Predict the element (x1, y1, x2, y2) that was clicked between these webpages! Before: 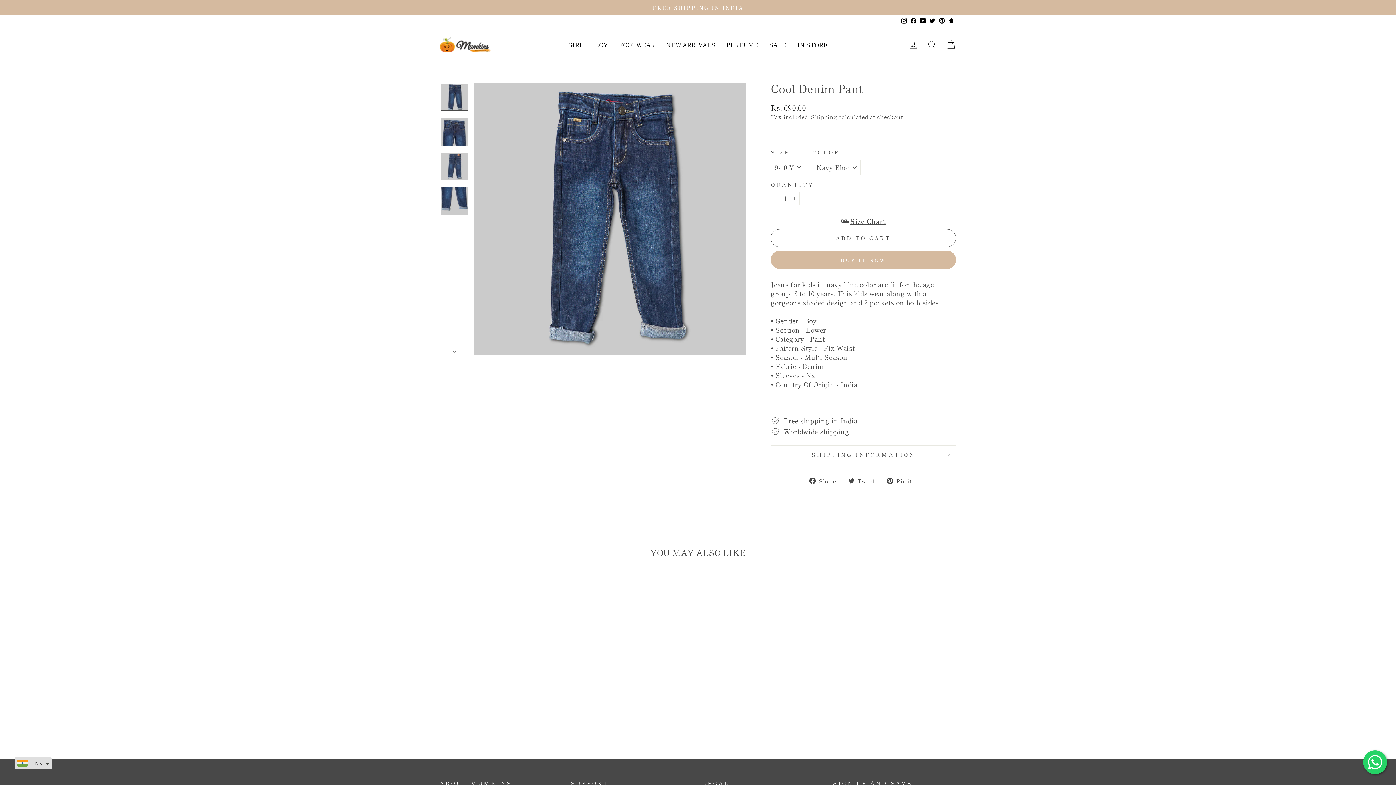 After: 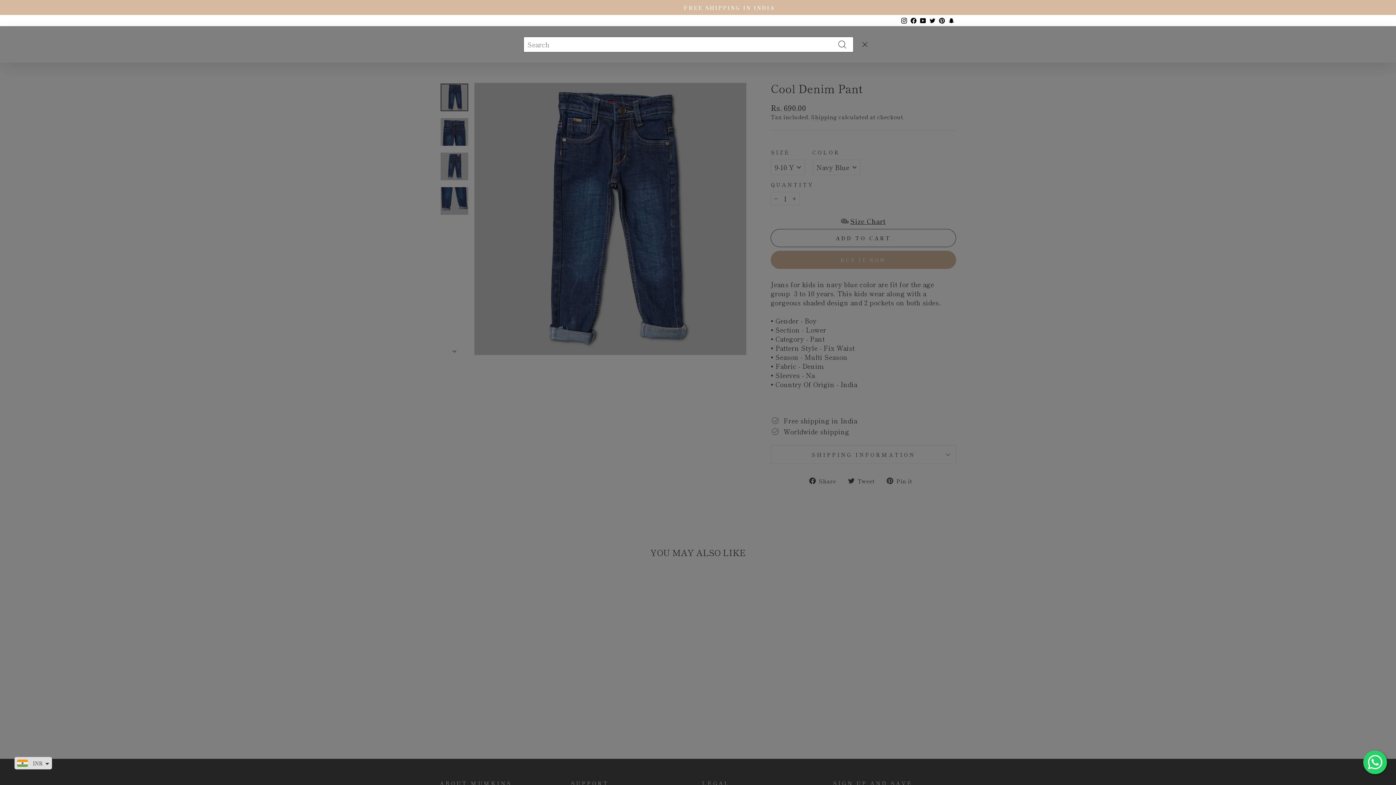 Action: label: SEARCH bbox: (922, 36, 941, 52)